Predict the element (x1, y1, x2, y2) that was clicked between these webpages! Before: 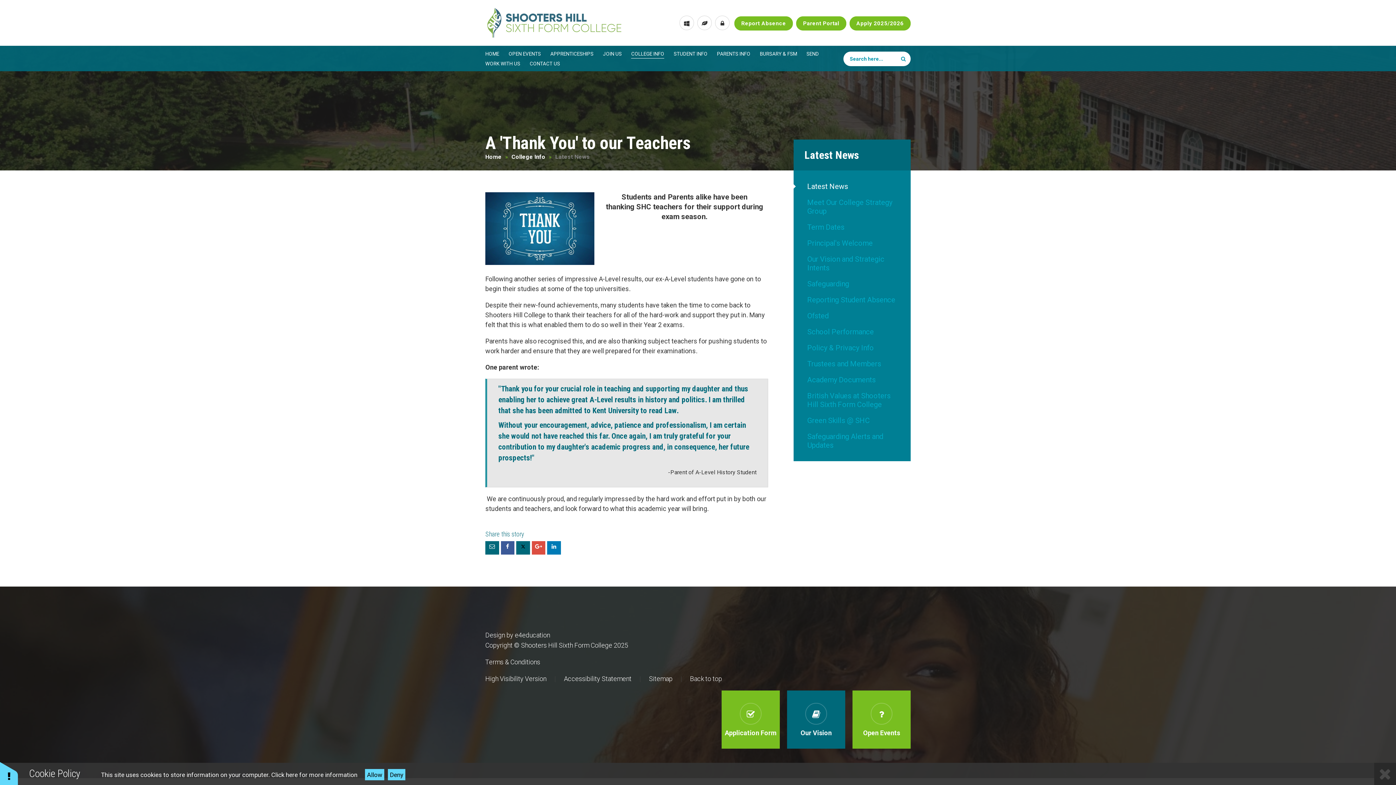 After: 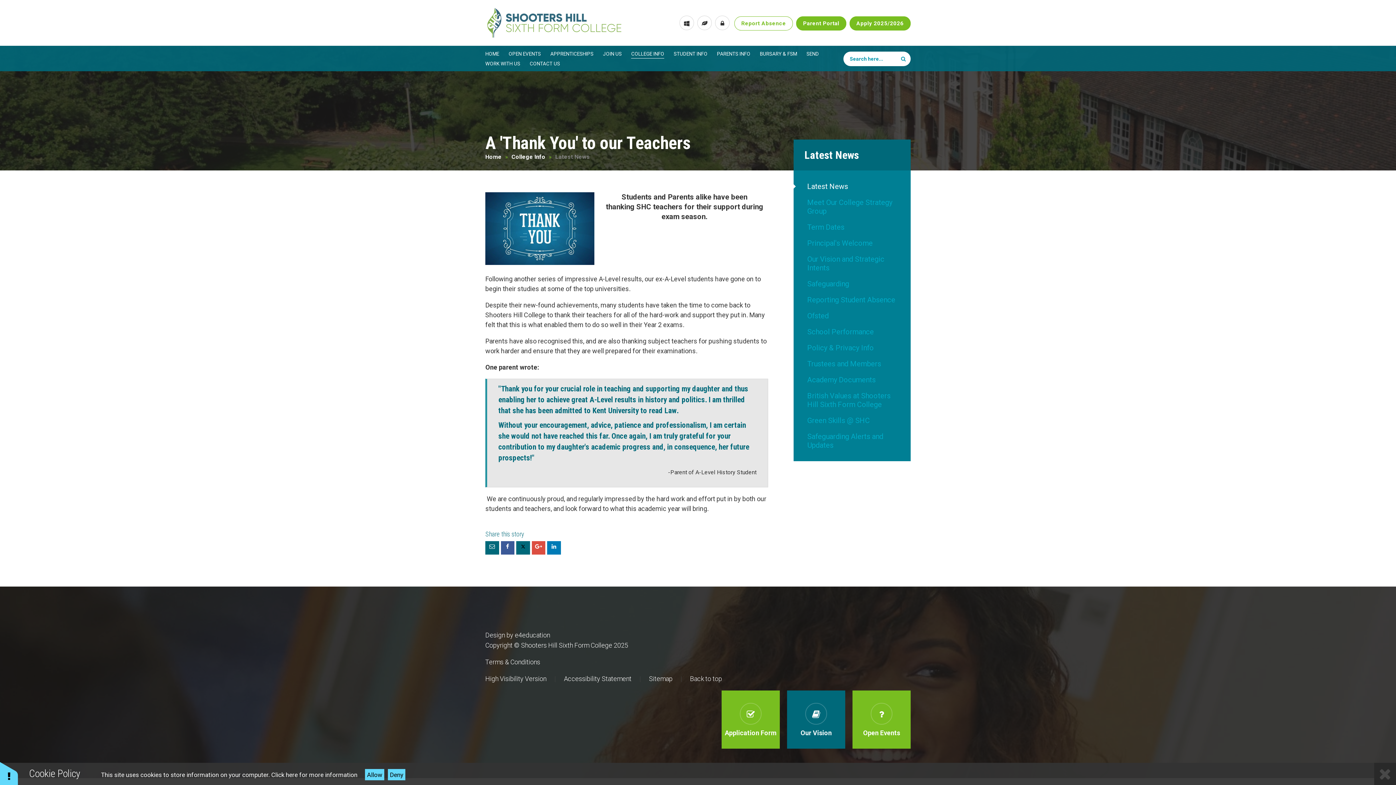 Action: bbox: (734, 19, 793, 26) label: Report Absence